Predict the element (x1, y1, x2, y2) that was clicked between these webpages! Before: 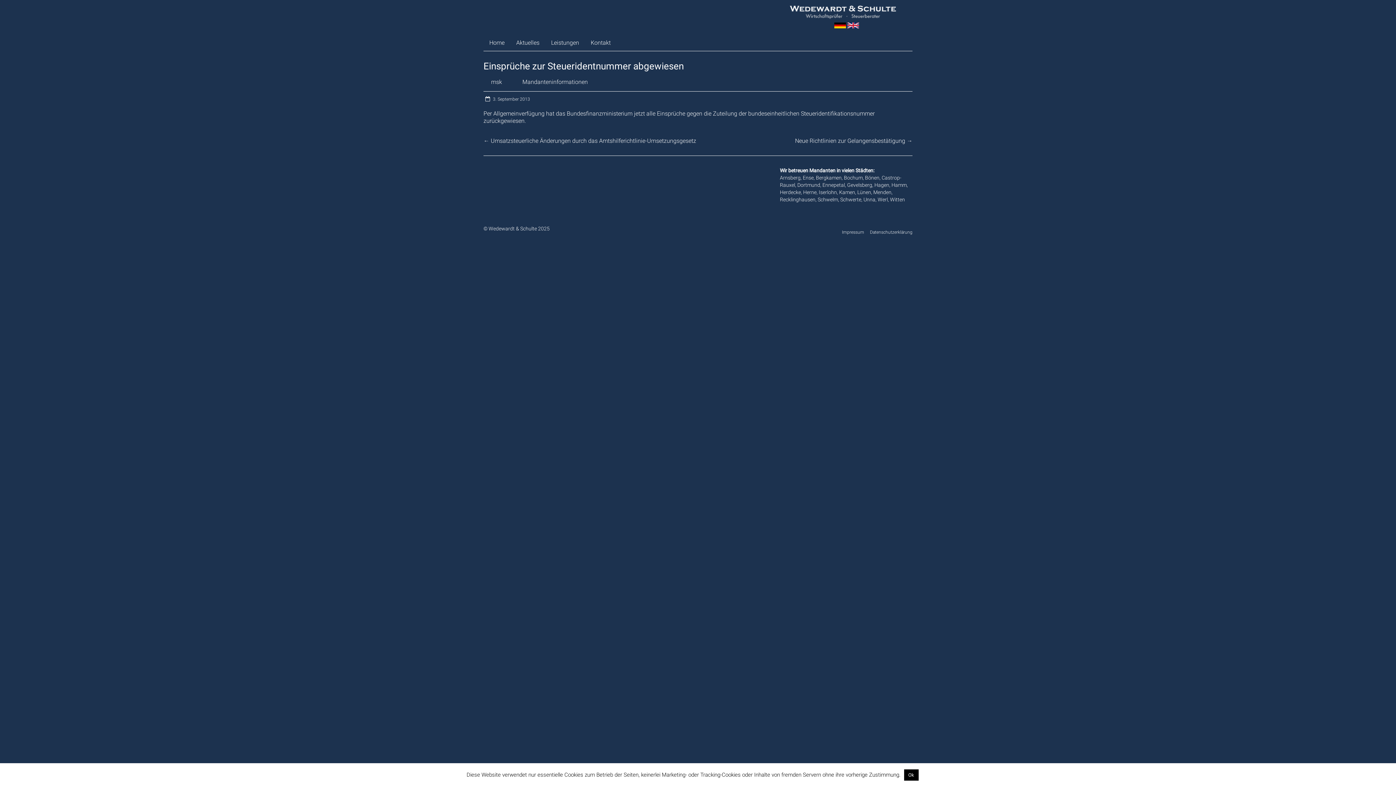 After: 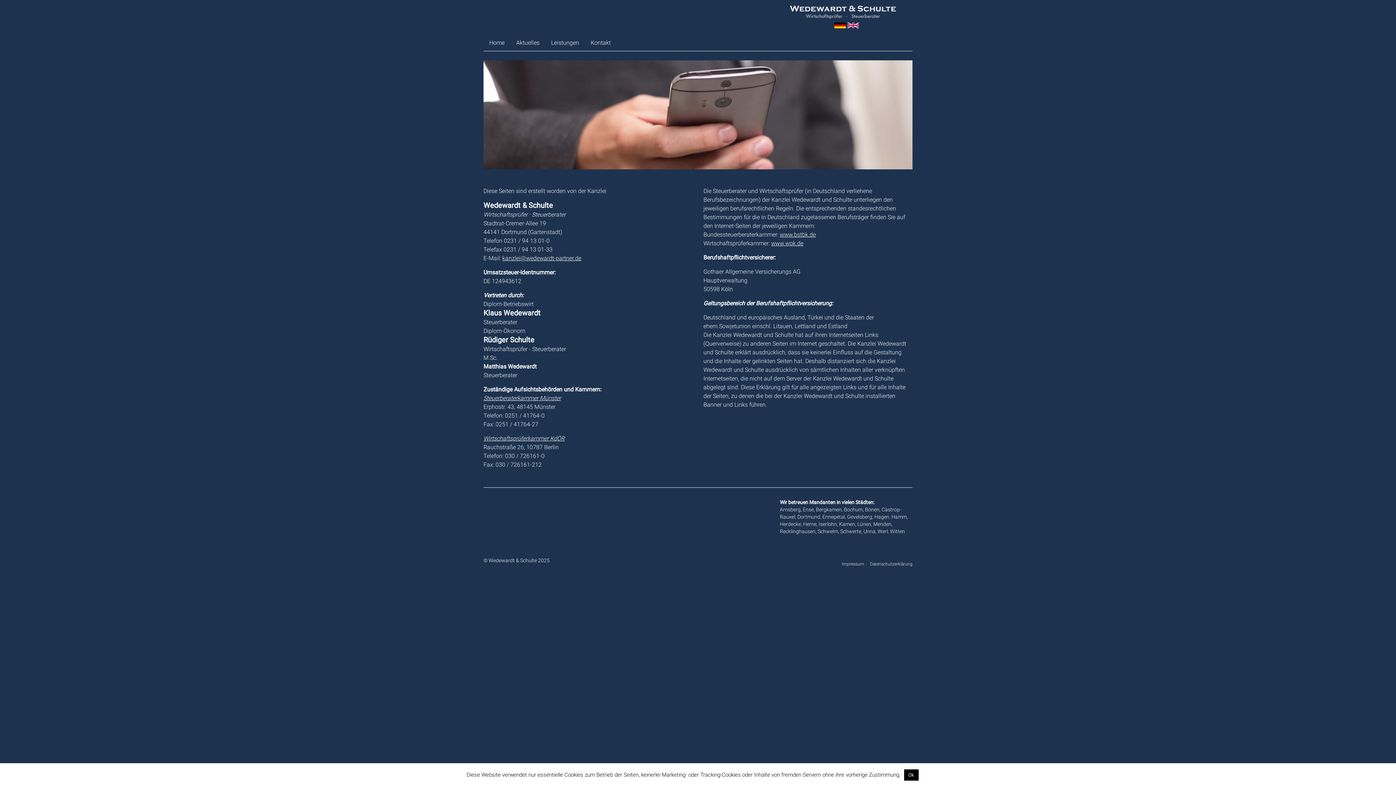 Action: label: Impressum bbox: (836, 228, 864, 236)